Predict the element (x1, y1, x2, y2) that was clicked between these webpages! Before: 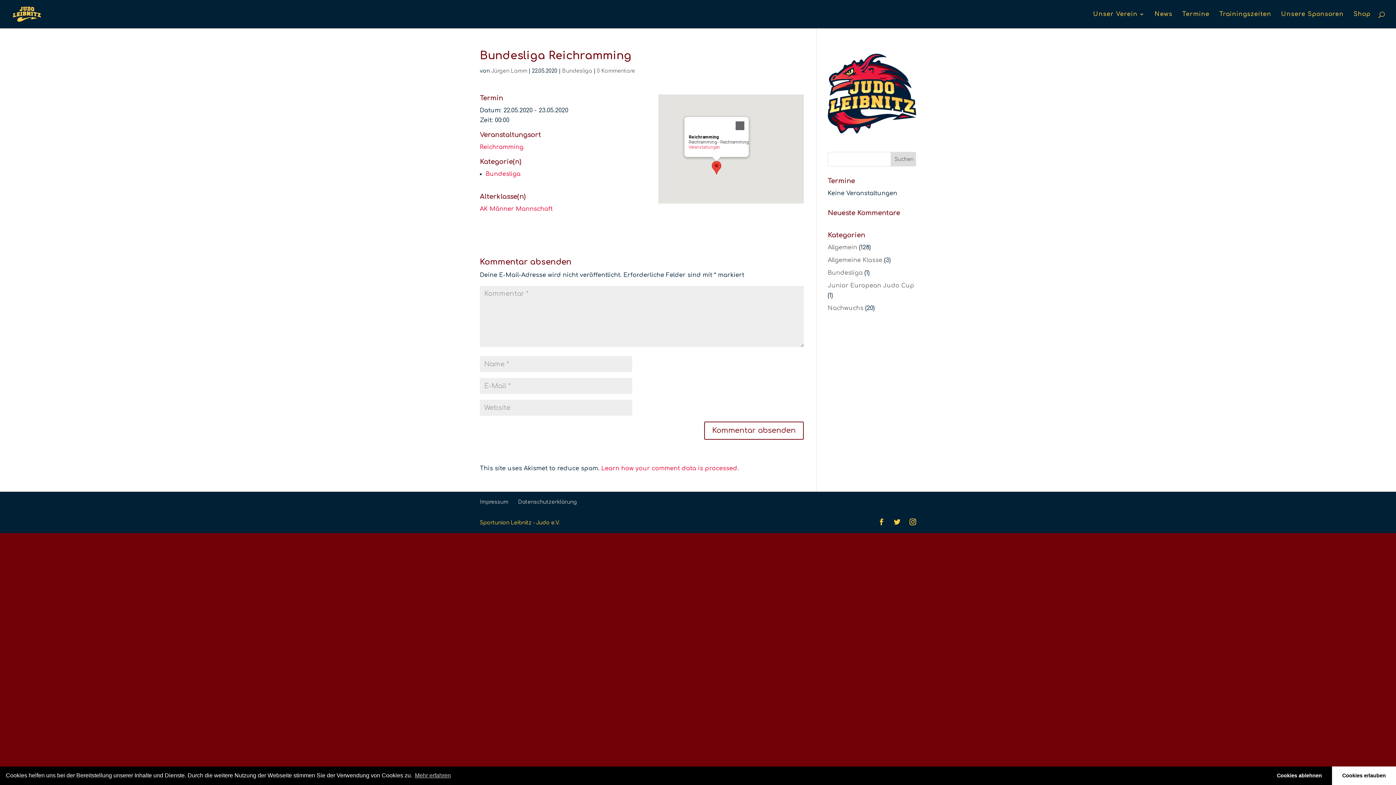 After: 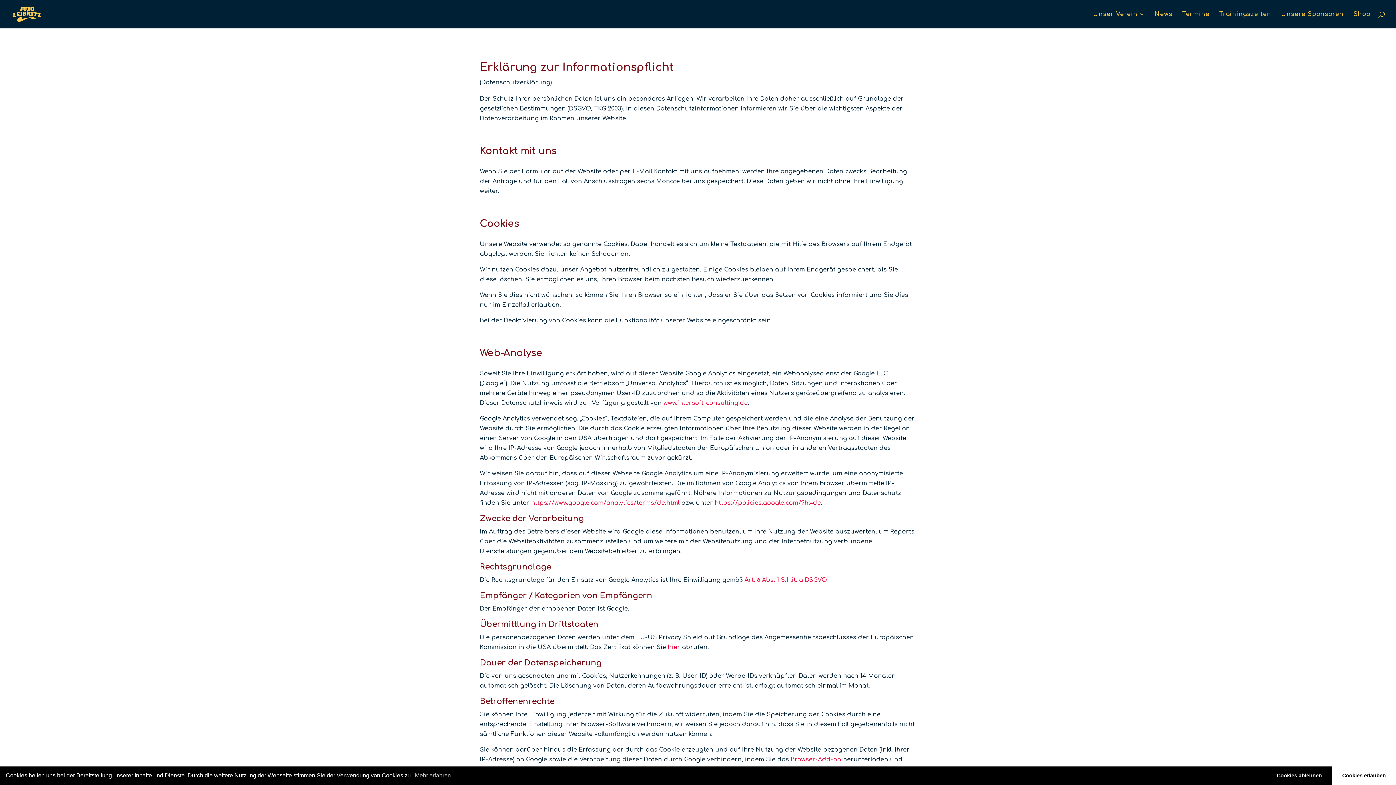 Action: bbox: (518, 499, 576, 505) label: Datenschutzerklärung